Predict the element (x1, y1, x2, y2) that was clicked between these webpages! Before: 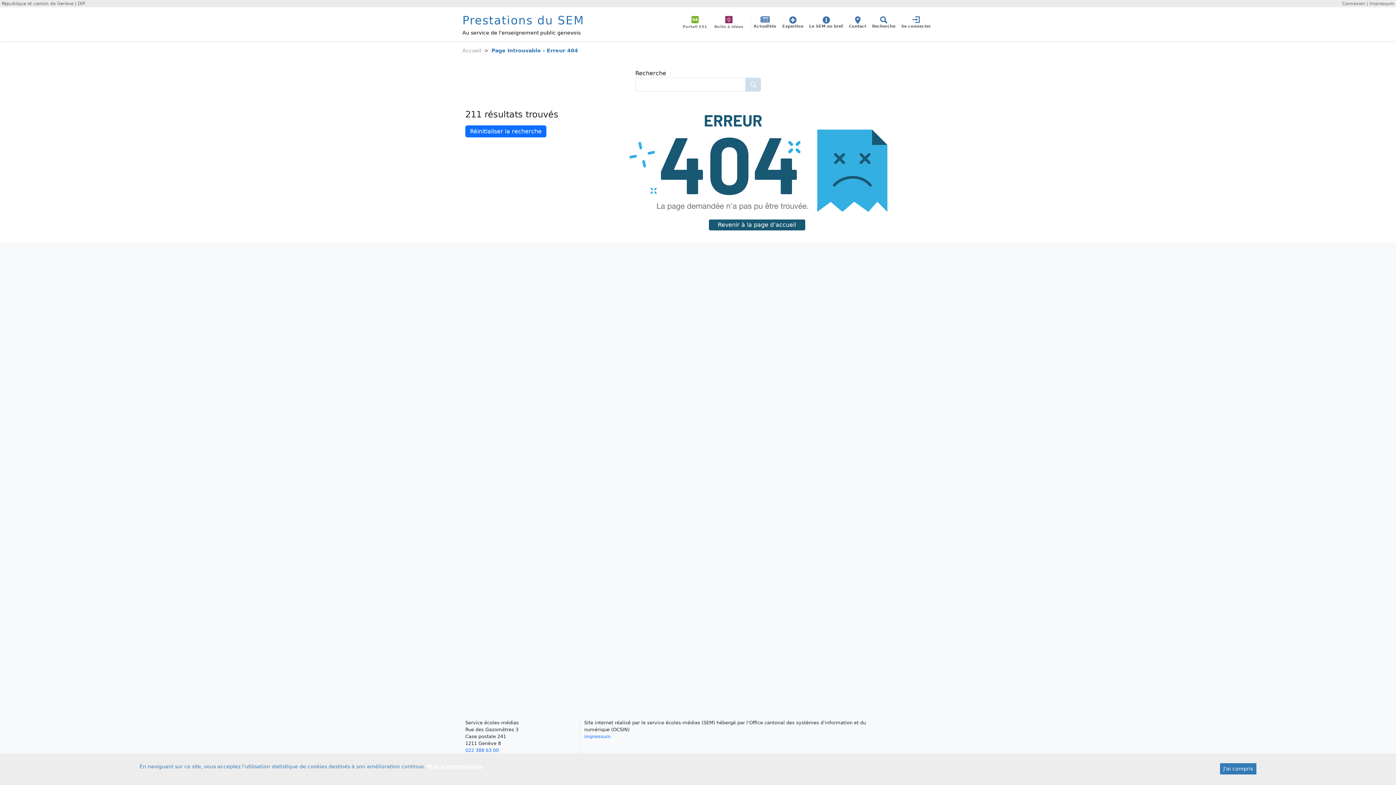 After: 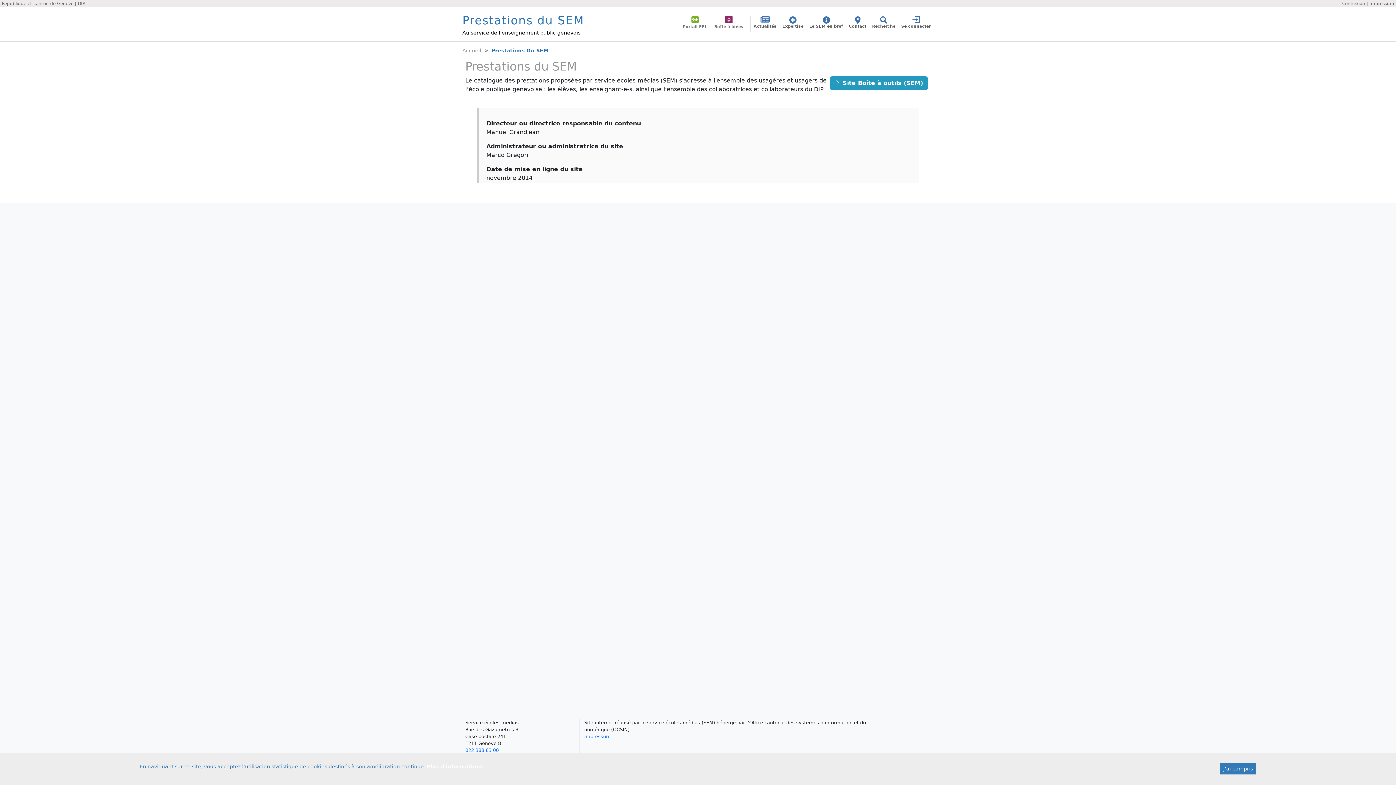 Action: bbox: (584, 734, 610, 739) label: impressum